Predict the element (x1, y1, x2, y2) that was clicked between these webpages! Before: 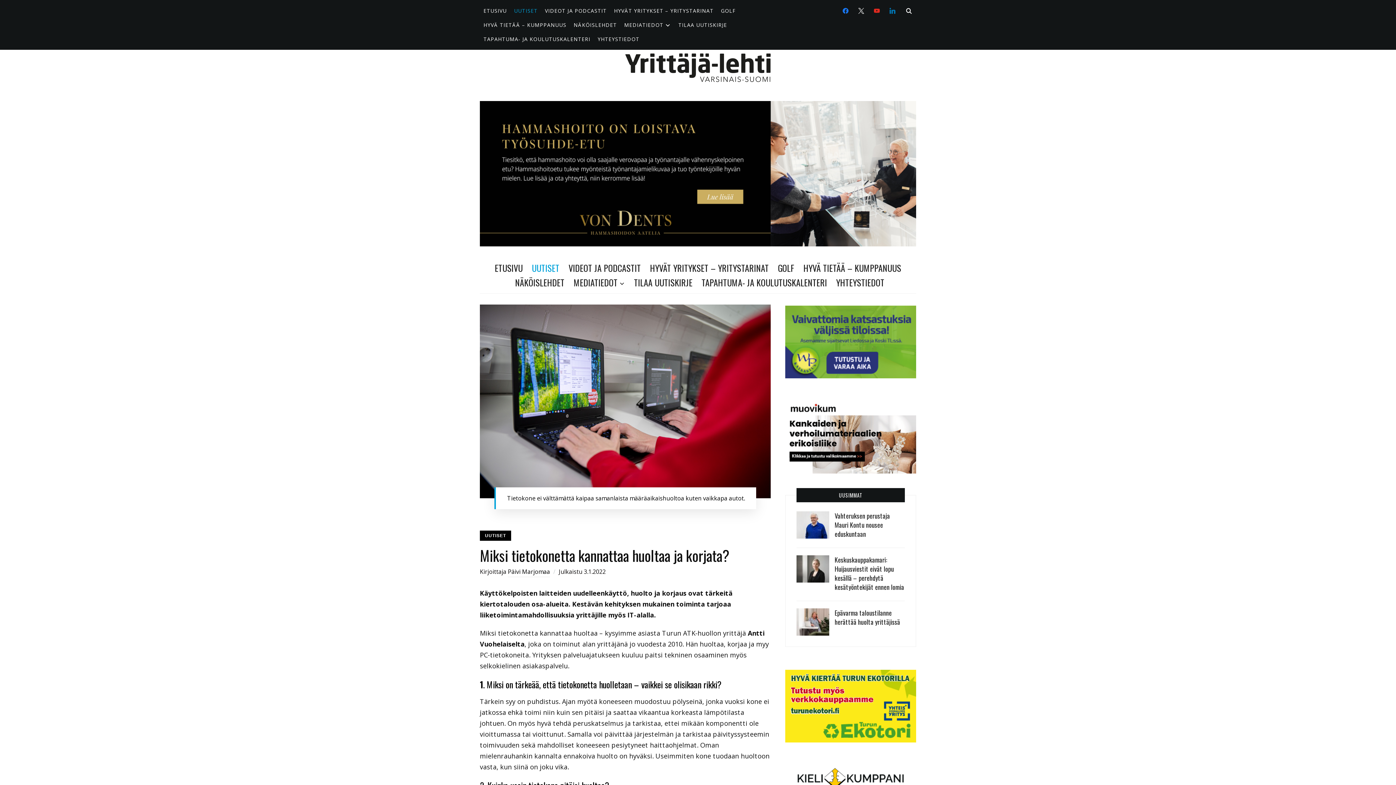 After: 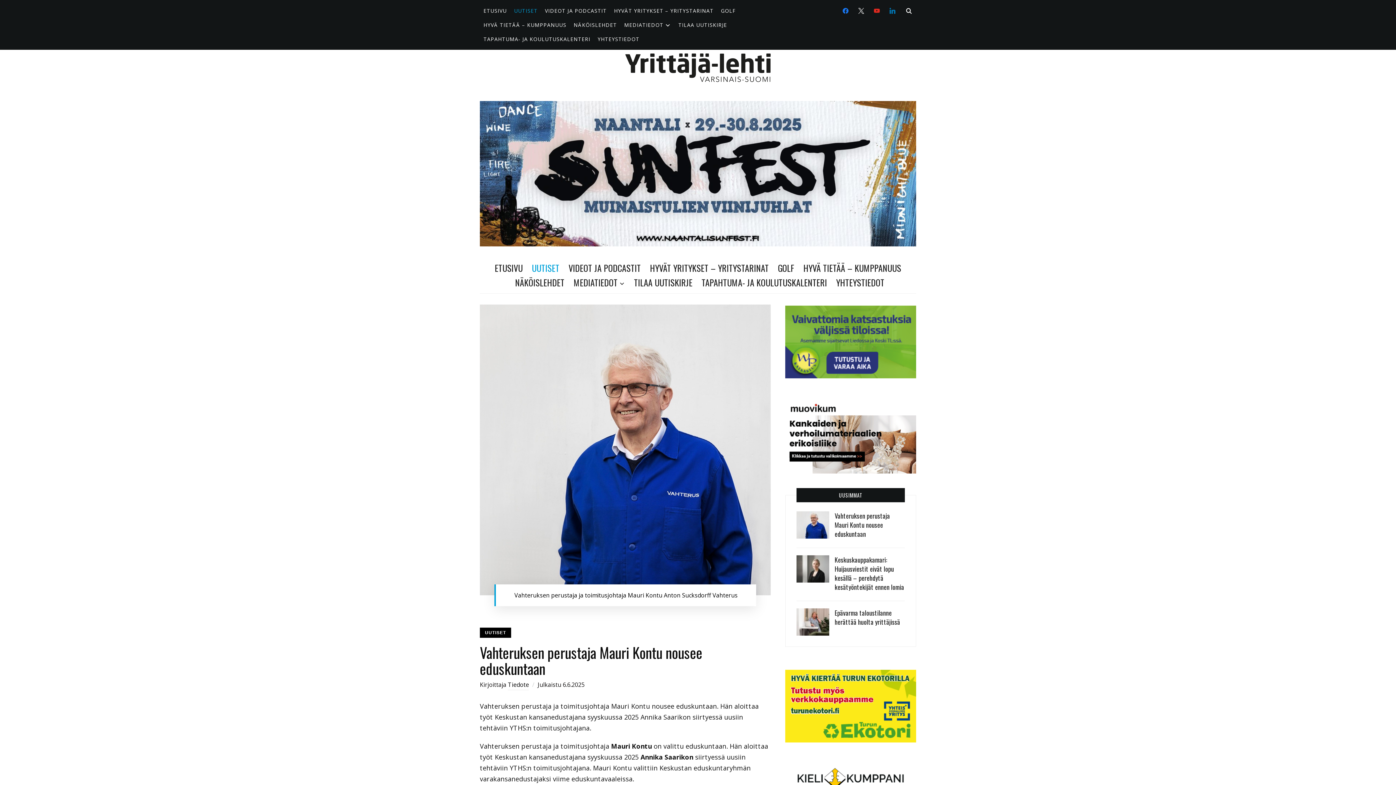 Action: bbox: (834, 511, 890, 538) label: Vahteruksen perustaja Mauri Kontu nousee eduskuntaan